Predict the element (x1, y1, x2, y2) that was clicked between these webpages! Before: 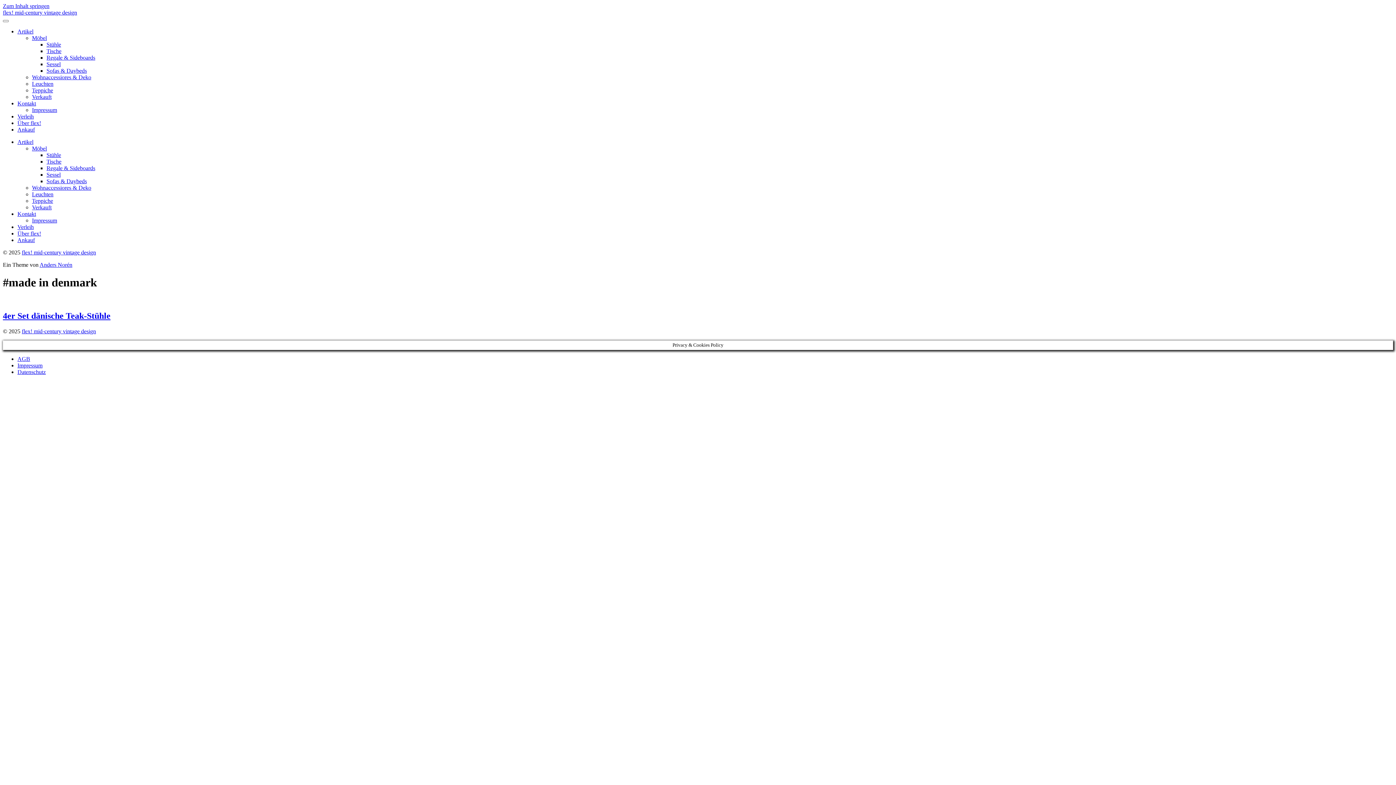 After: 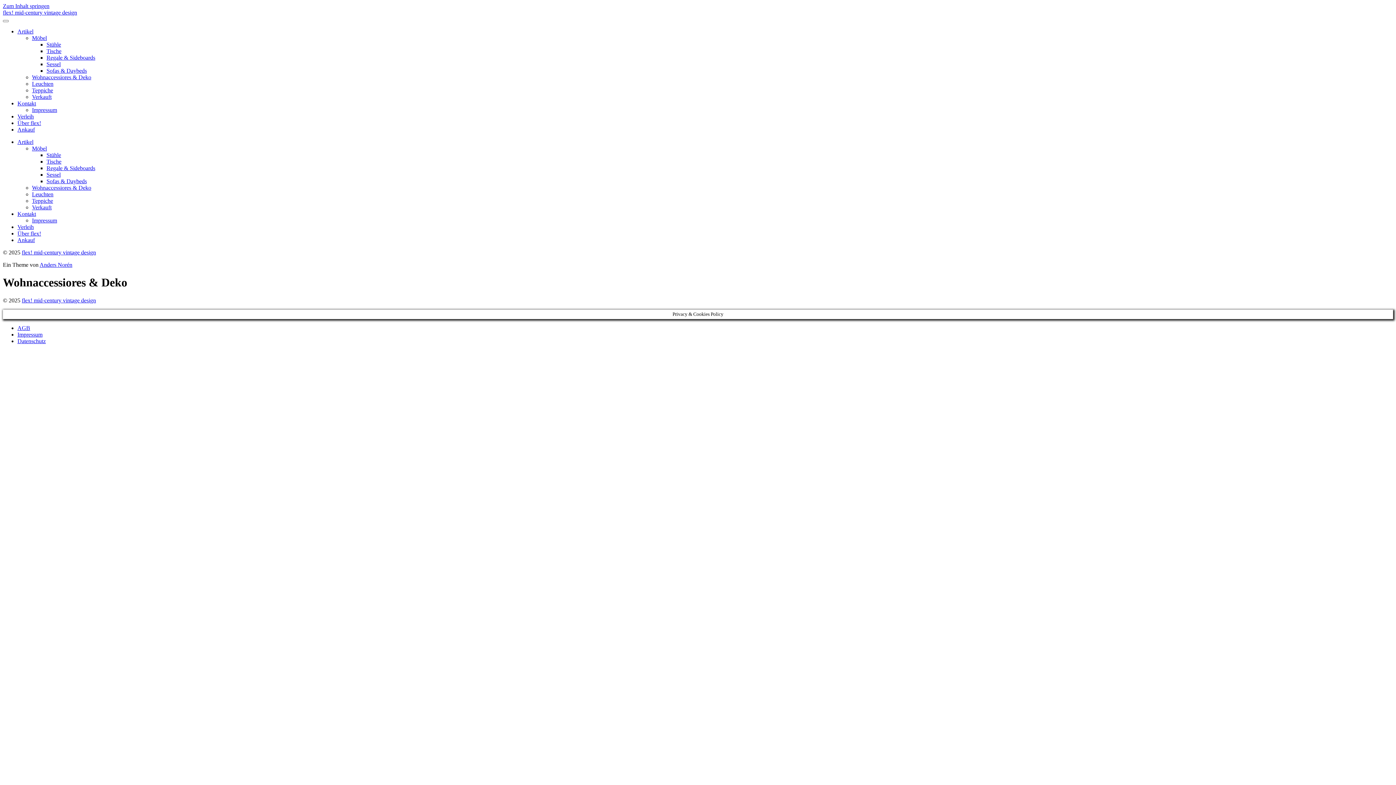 Action: bbox: (32, 184, 91, 190) label: Wohnaccessiores & Deko